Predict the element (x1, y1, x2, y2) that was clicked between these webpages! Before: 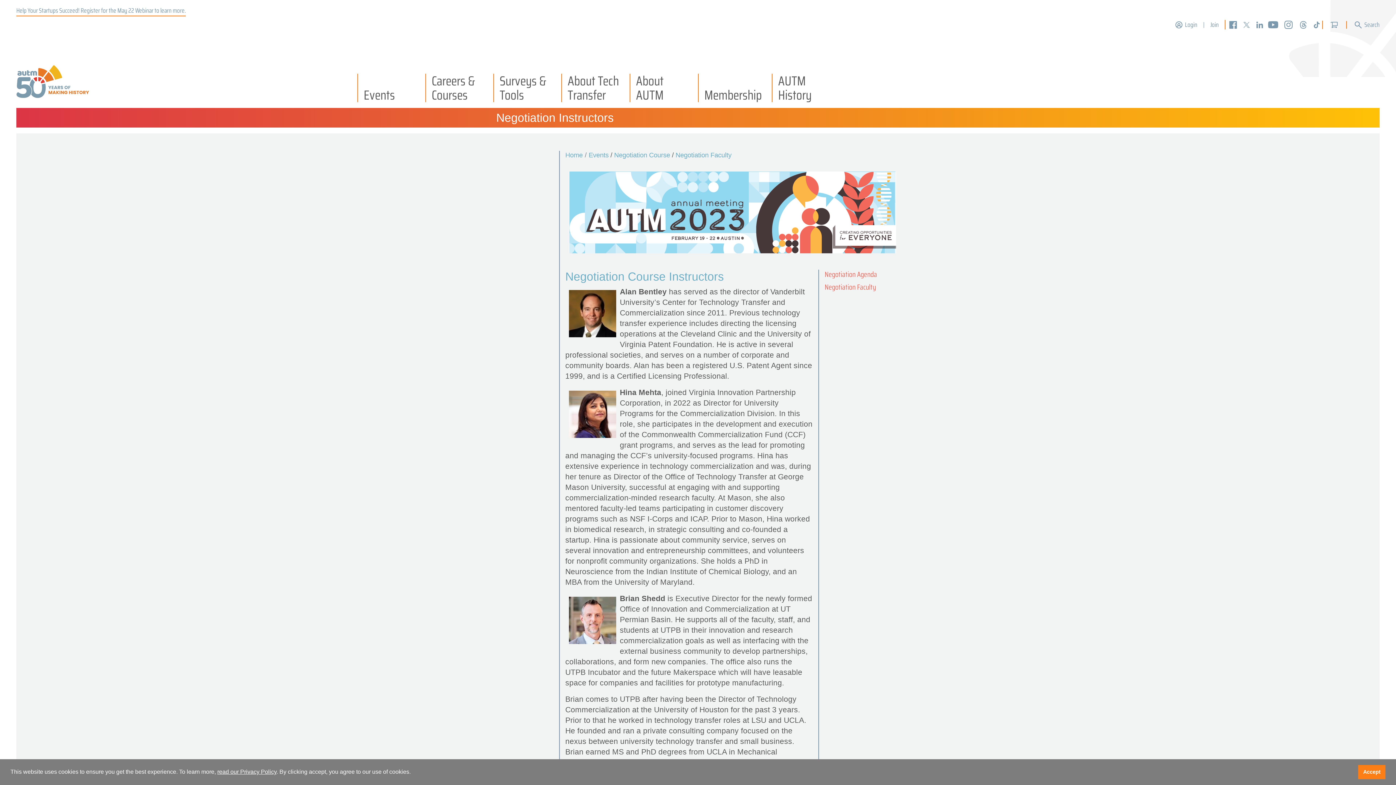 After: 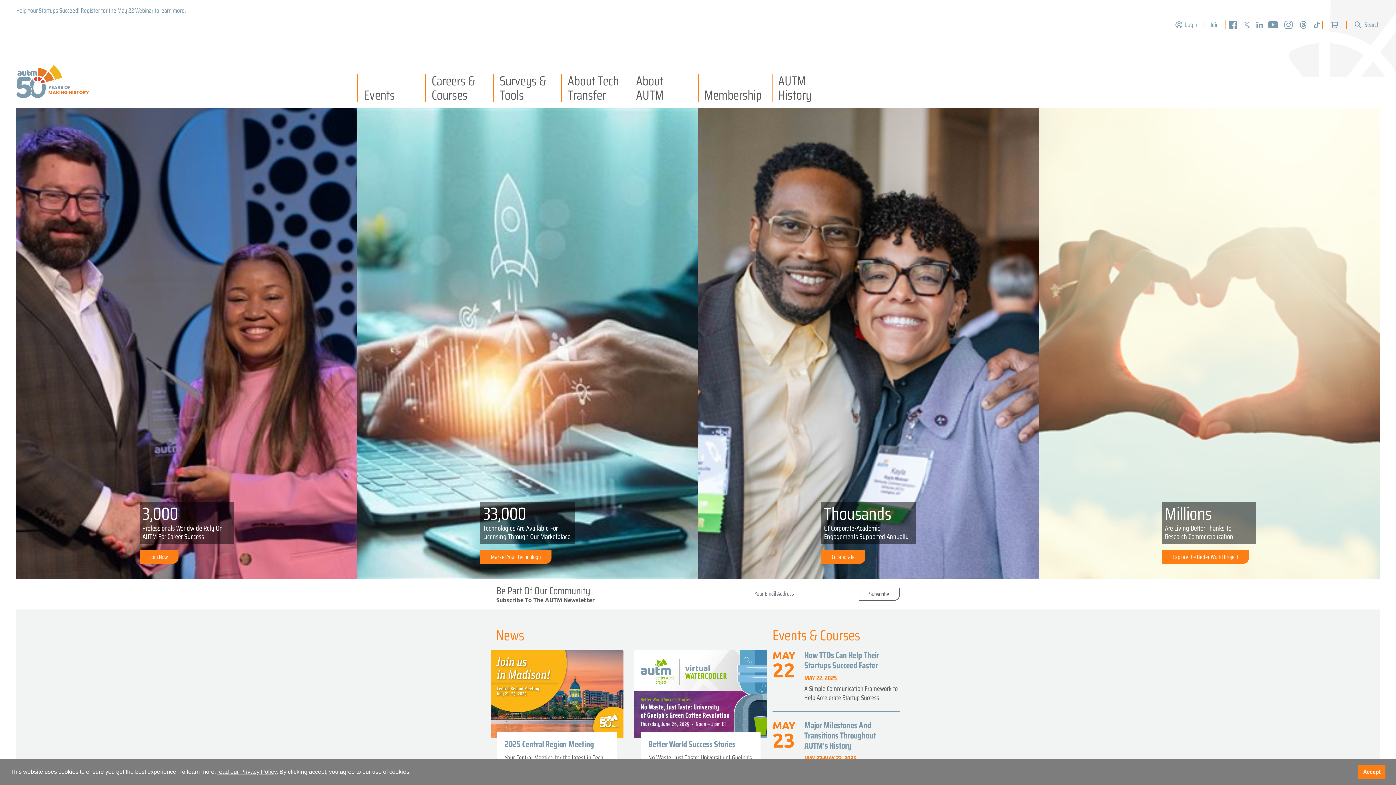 Action: bbox: (16, 61, 351, 102)